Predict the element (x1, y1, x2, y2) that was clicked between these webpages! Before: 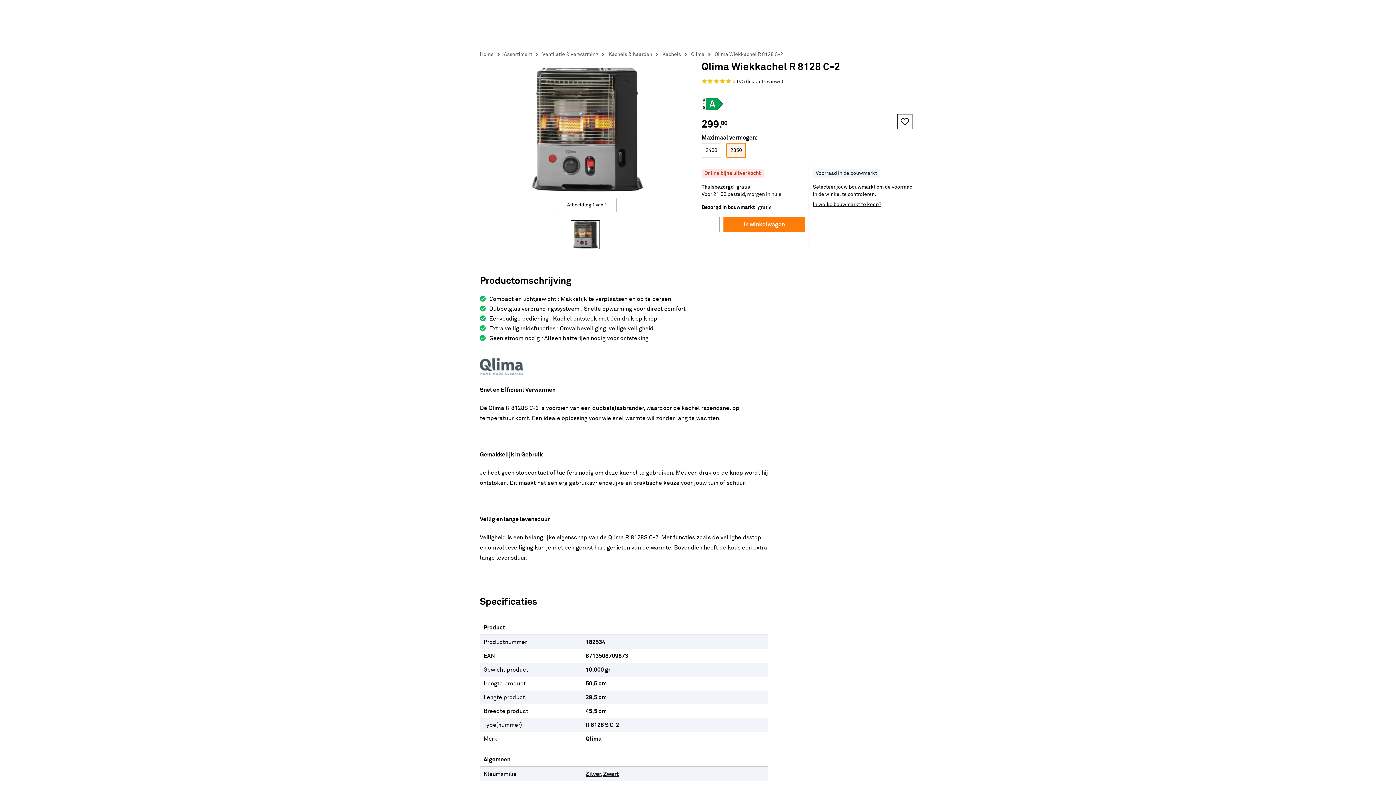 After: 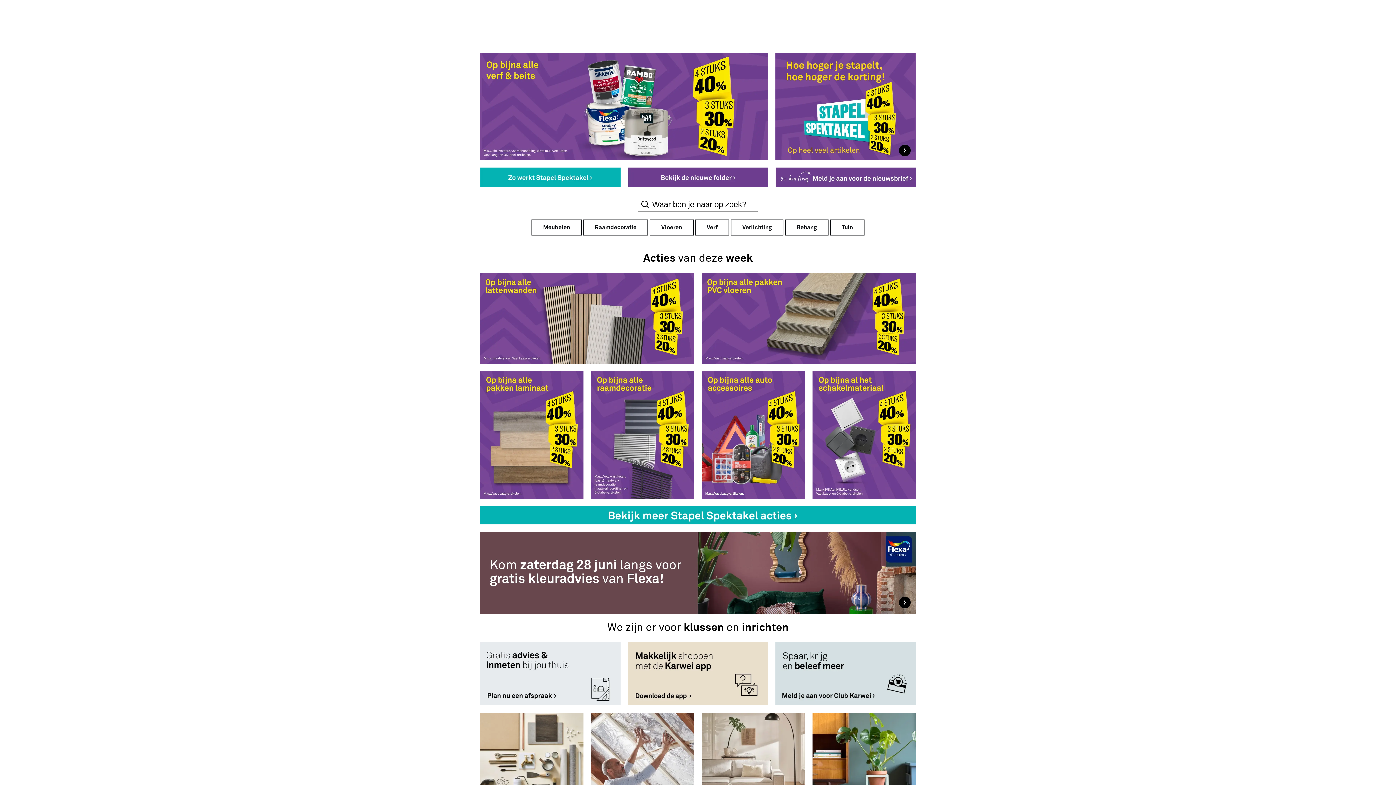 Action: bbox: (480, 49, 493, 59) label: Home